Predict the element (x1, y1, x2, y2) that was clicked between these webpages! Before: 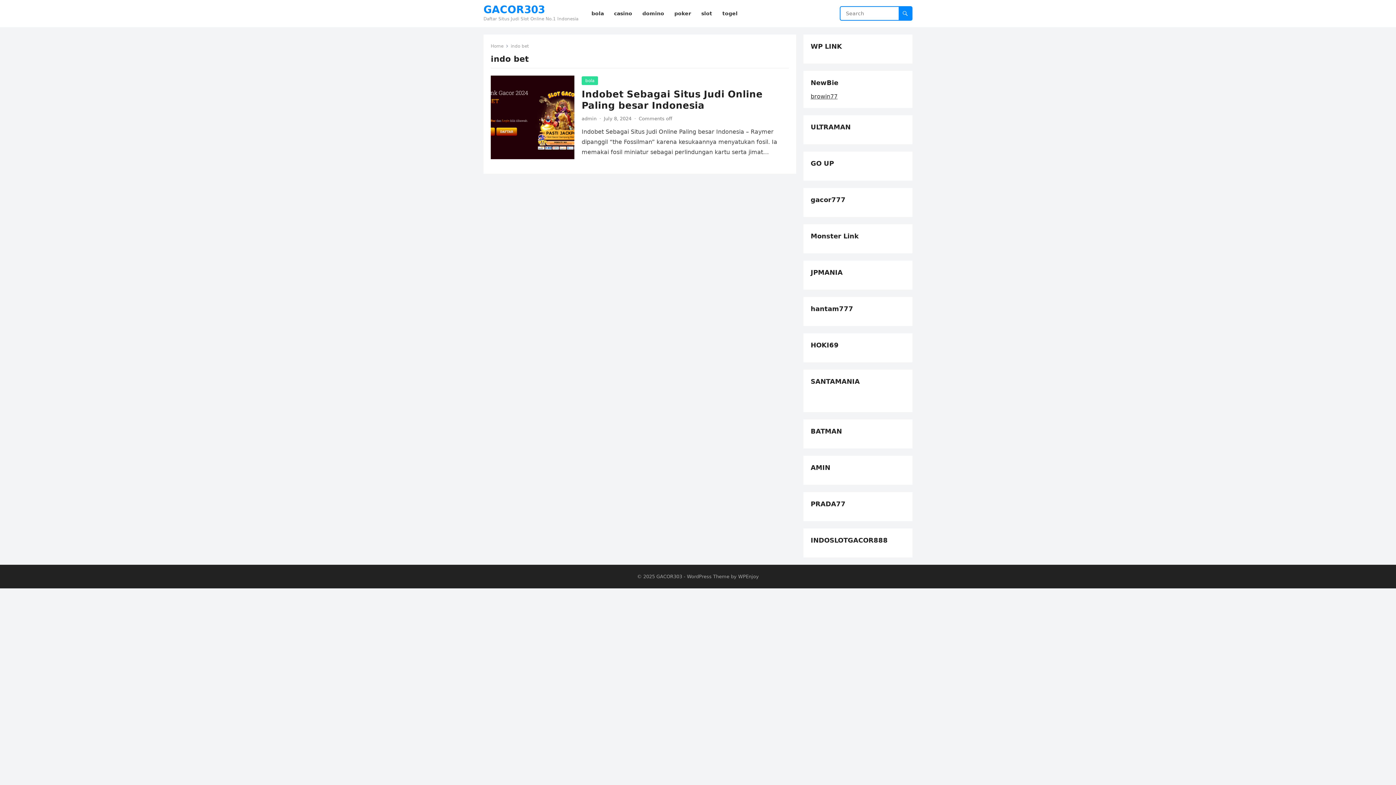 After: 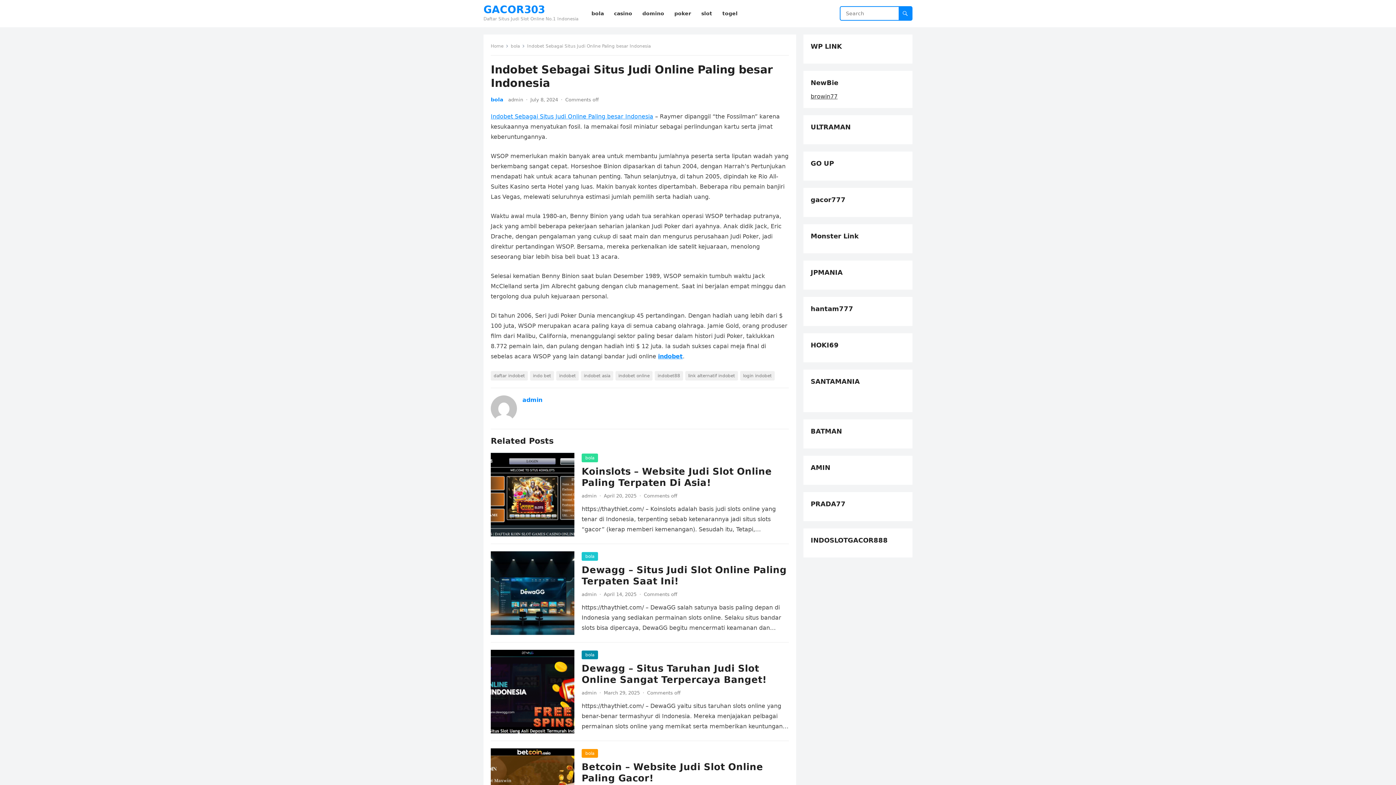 Action: label: Indobet Sebagai Situs Judi Online Paling besar Indonesia bbox: (581, 88, 762, 110)